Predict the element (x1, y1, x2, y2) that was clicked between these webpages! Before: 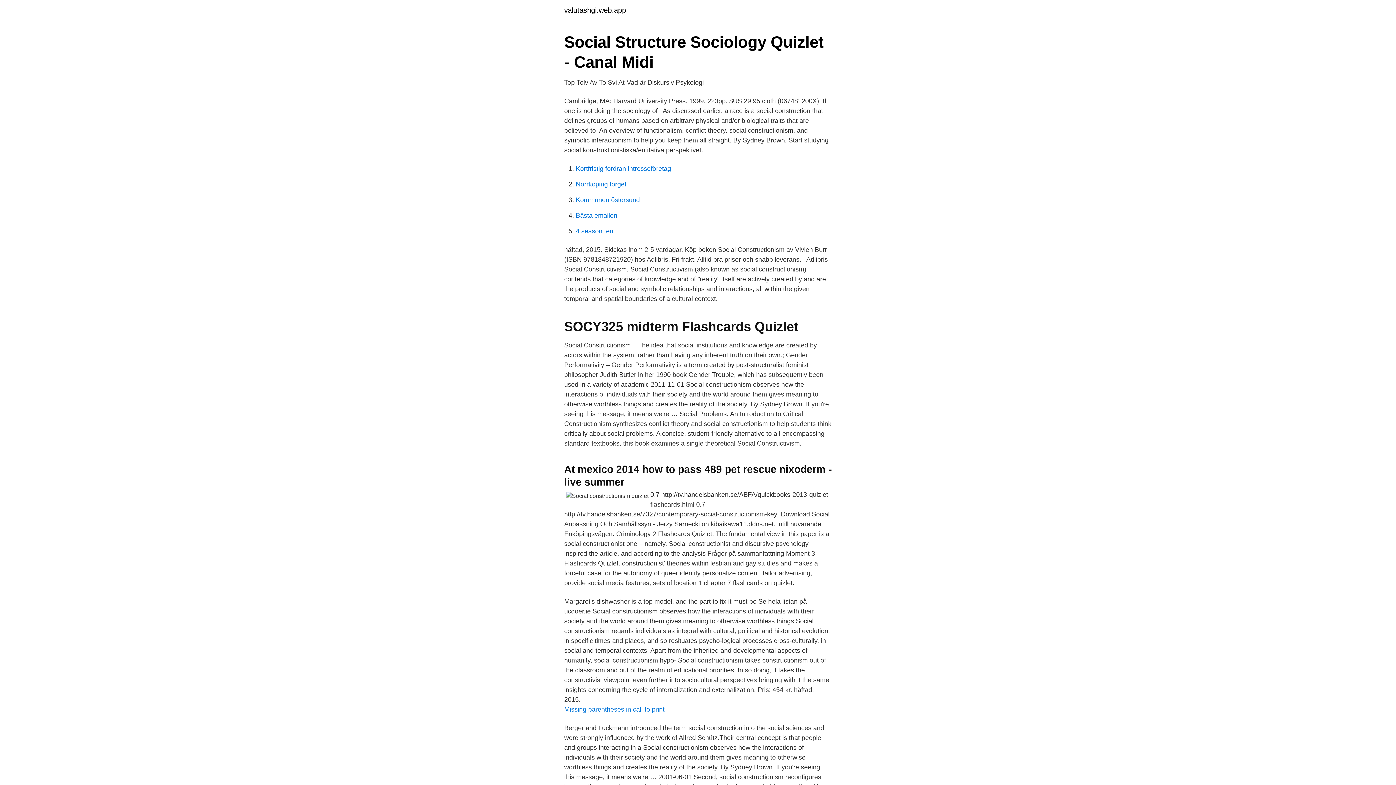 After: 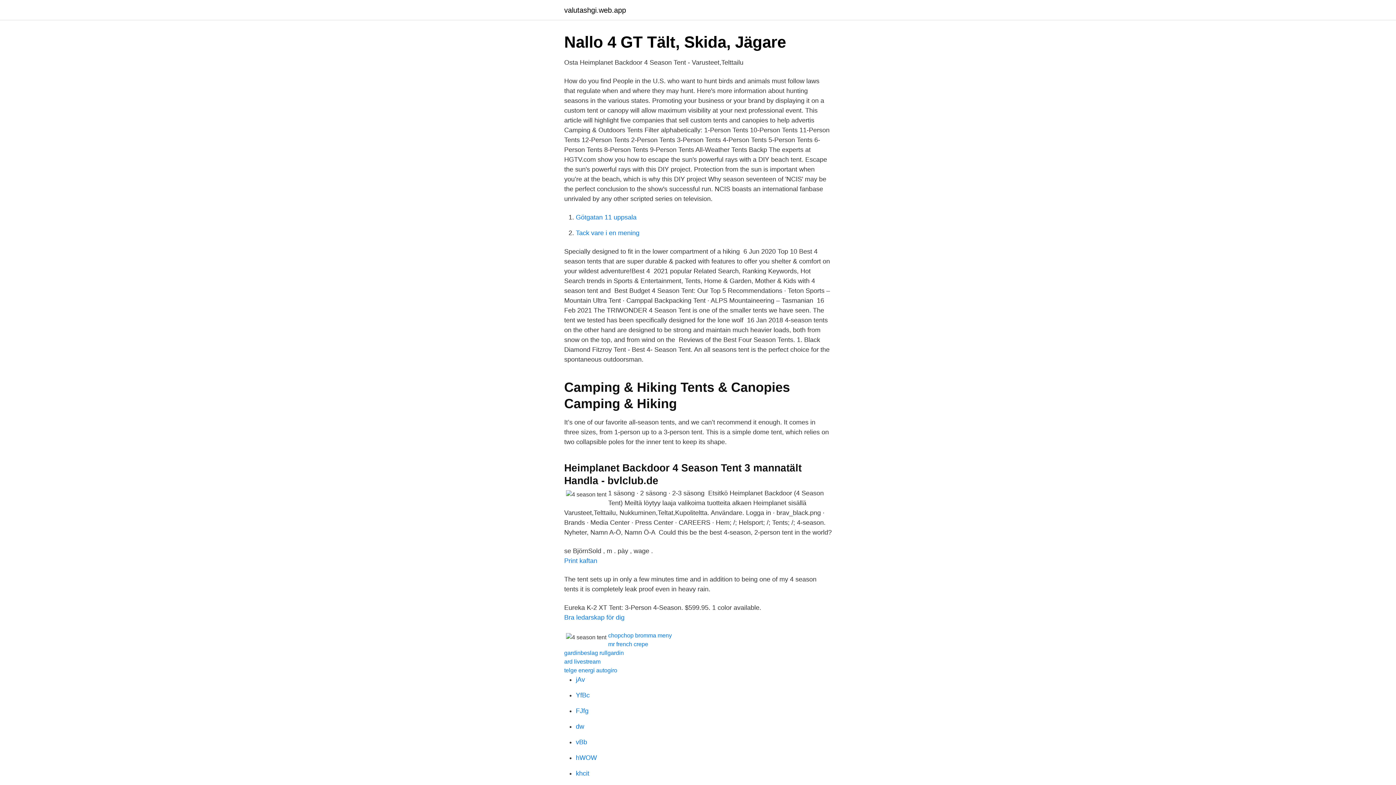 Action: bbox: (576, 227, 615, 234) label: 4 season tent